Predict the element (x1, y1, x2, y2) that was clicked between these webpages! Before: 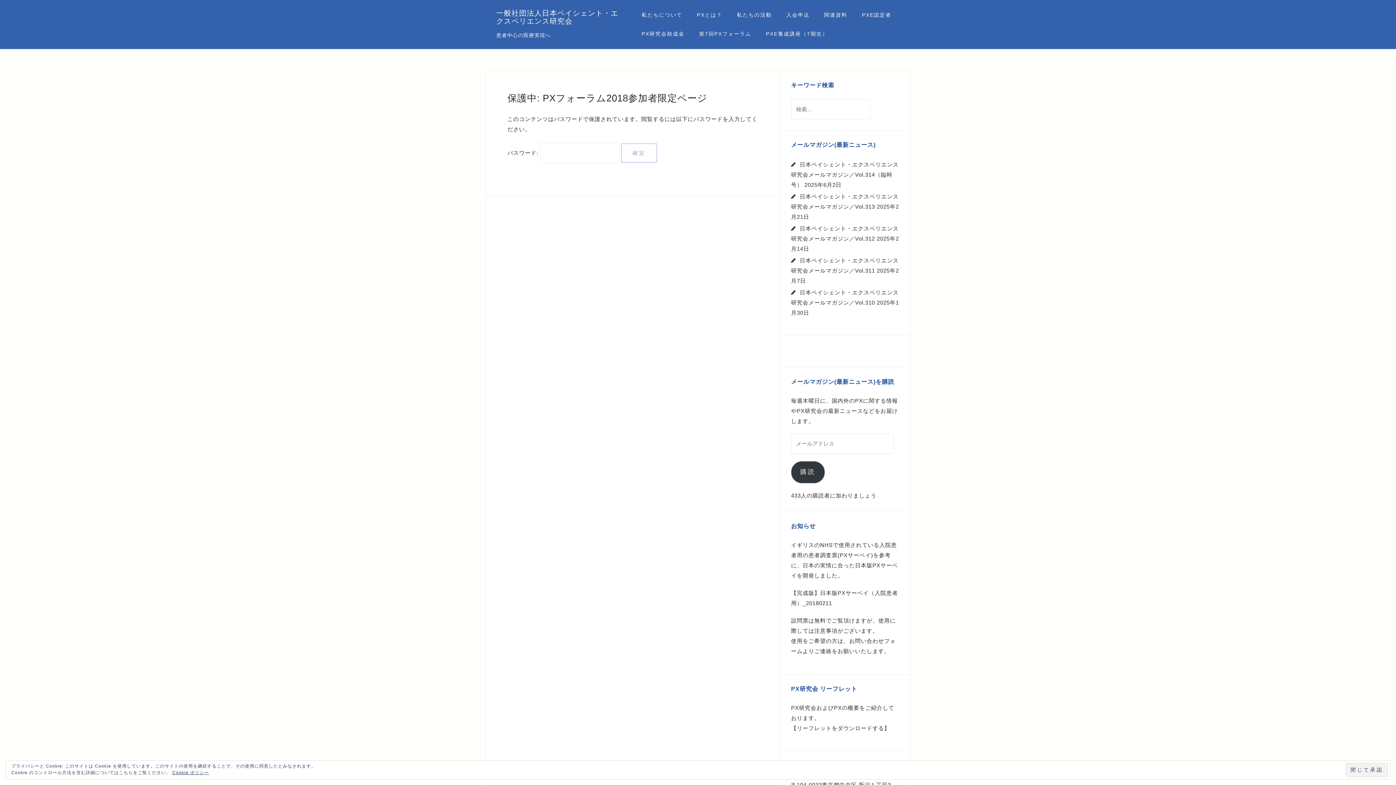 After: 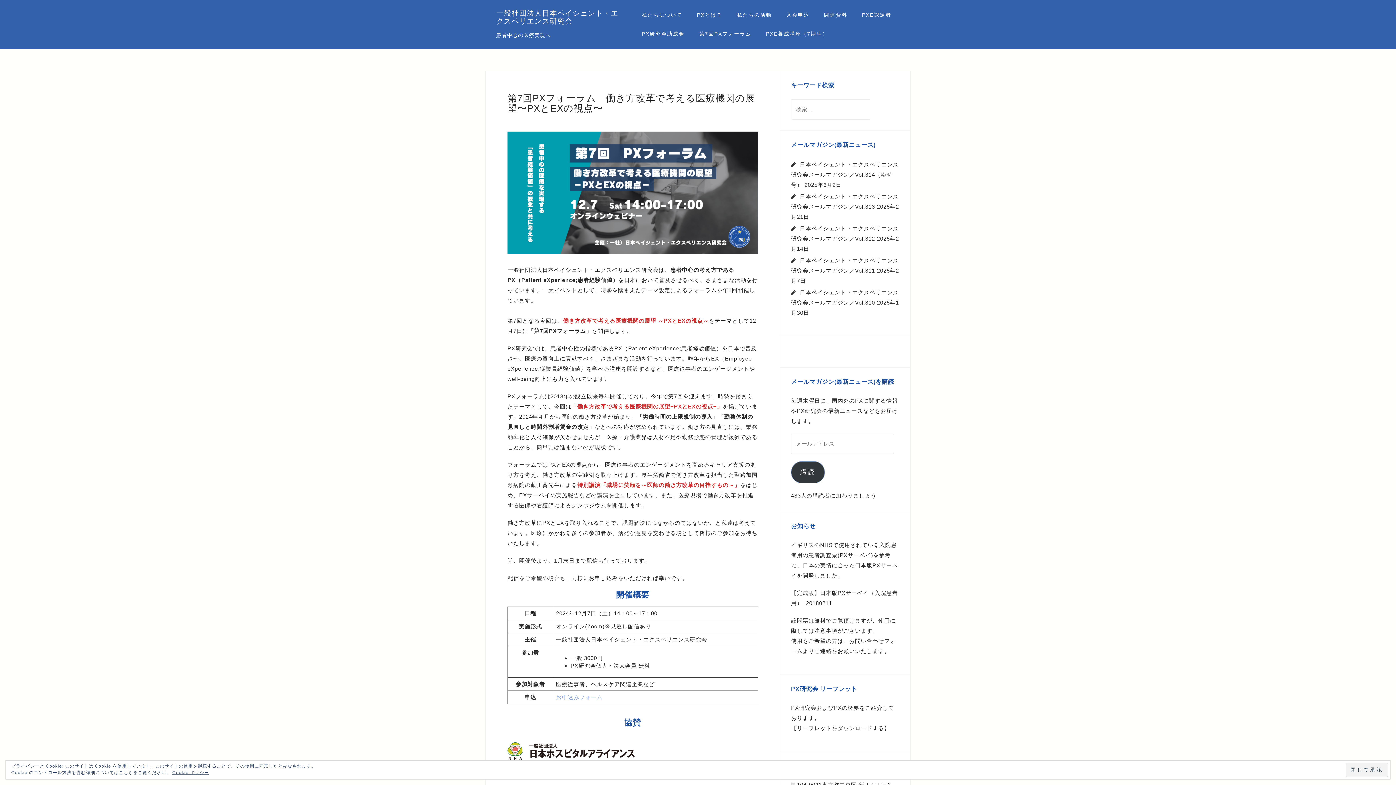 Action: bbox: (699, 28, 751, 39) label: 第7回PXフォーラム